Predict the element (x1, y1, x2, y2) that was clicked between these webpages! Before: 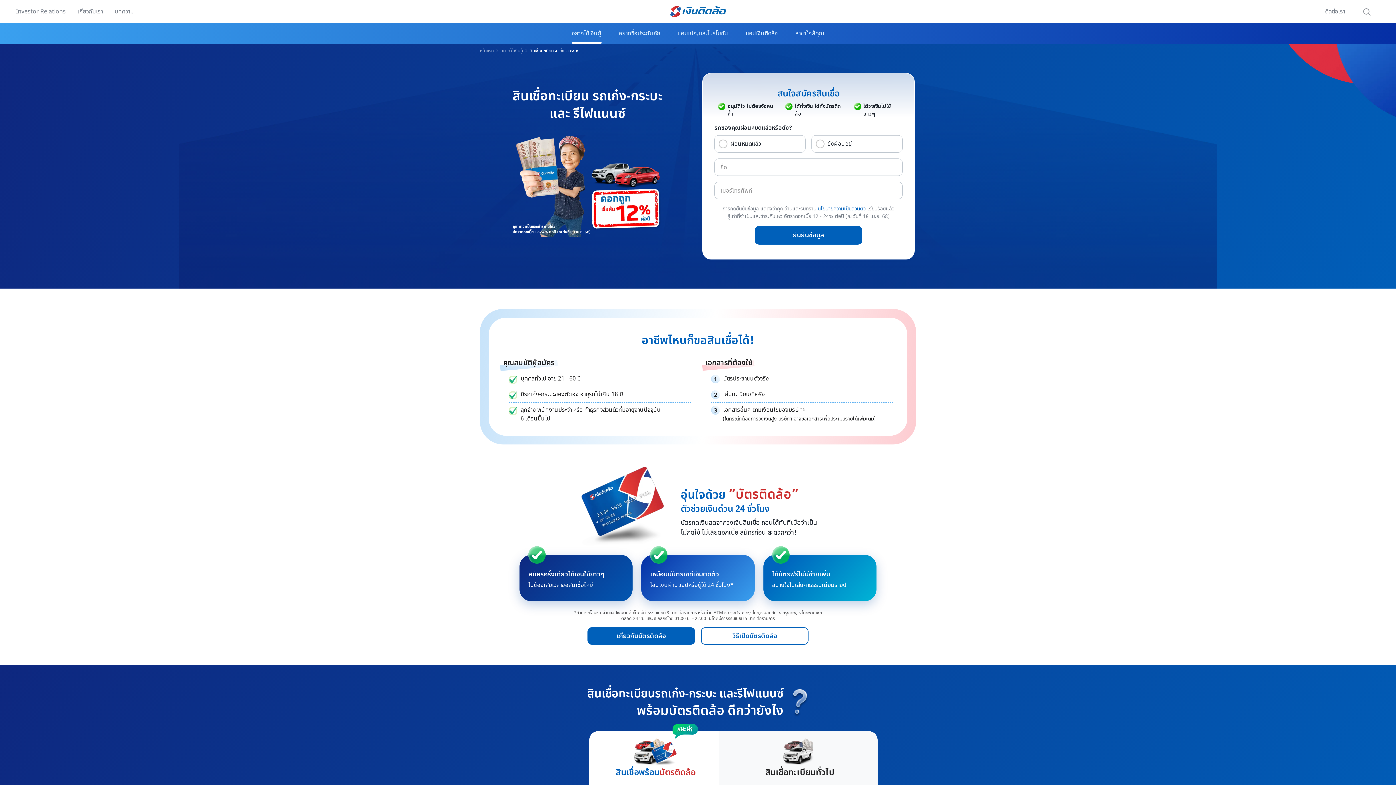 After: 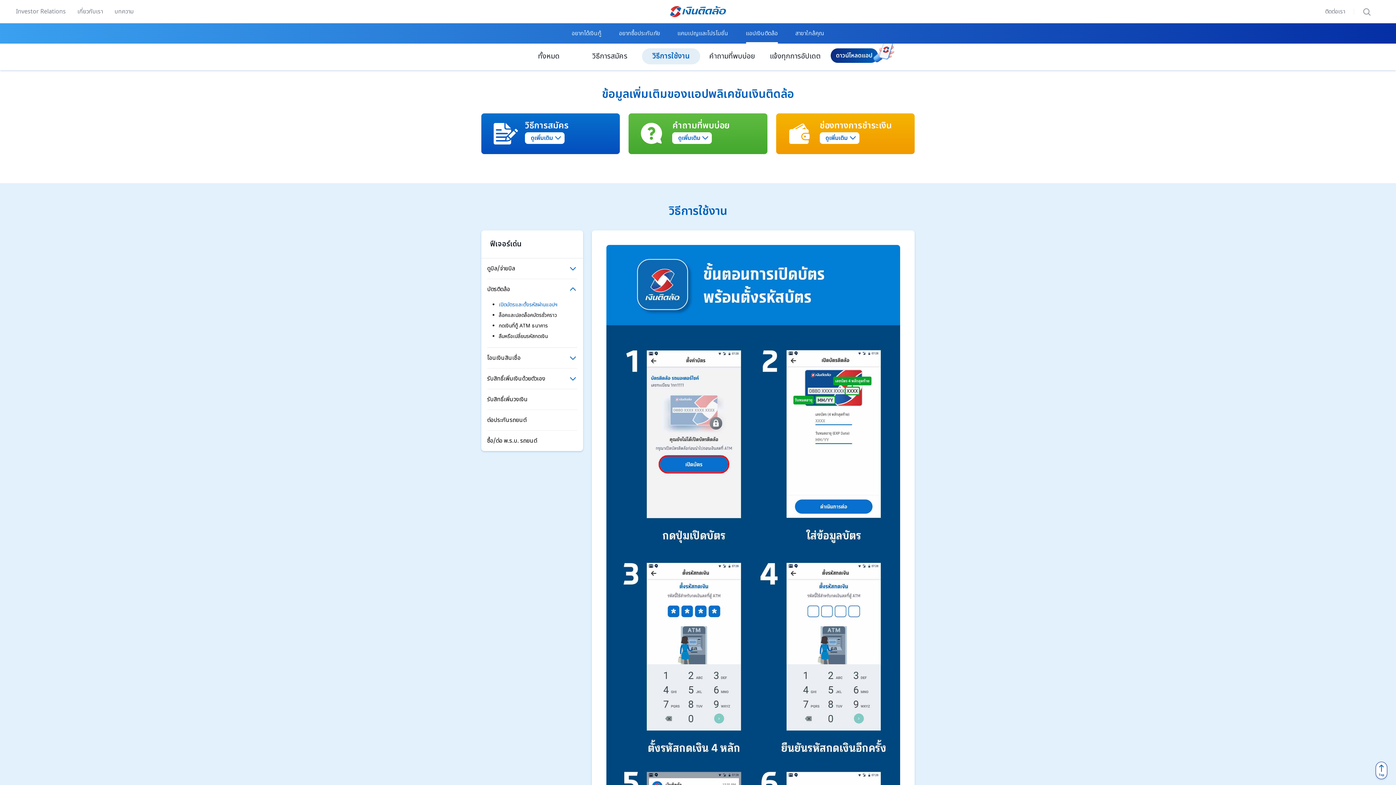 Action: label: วิธีเปิดบัตรติดล้อ bbox: (701, 627, 808, 645)